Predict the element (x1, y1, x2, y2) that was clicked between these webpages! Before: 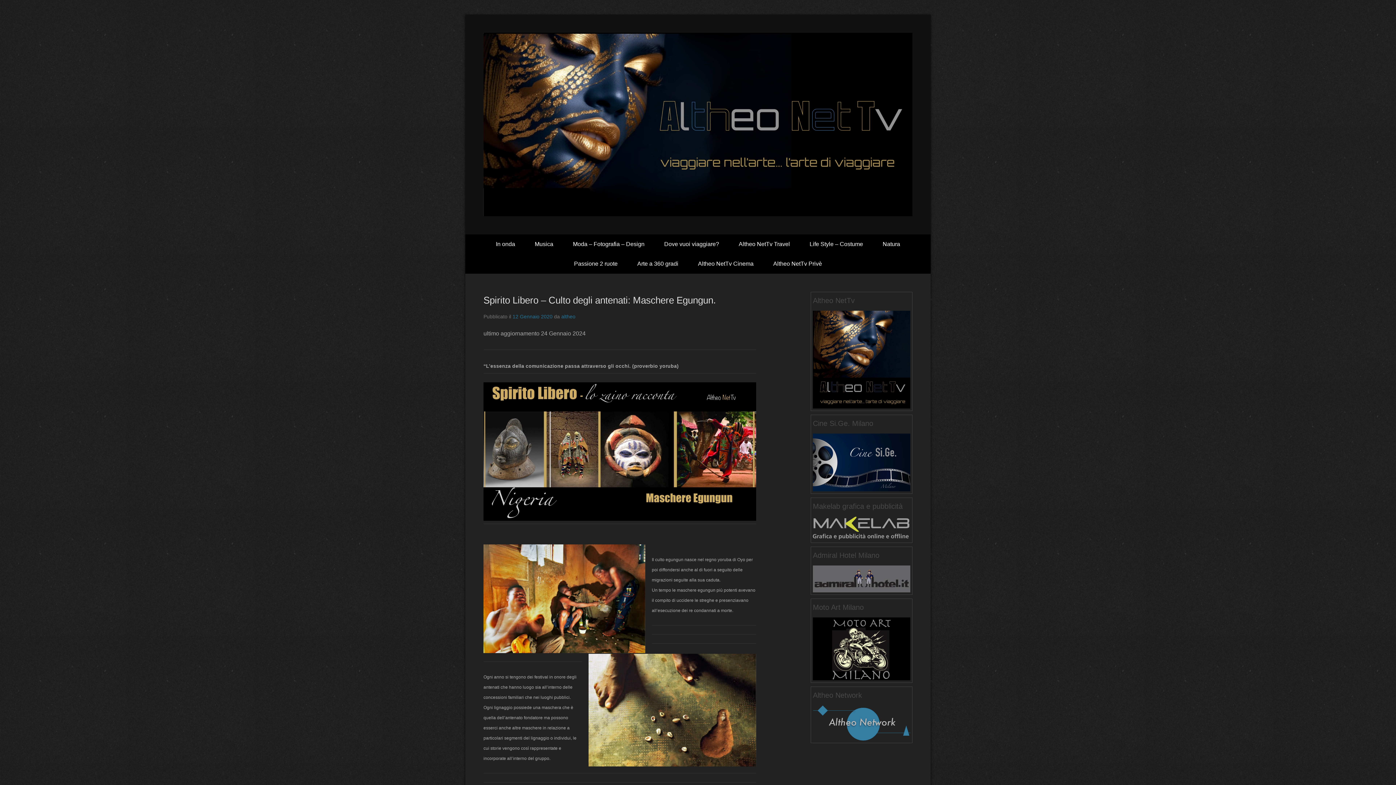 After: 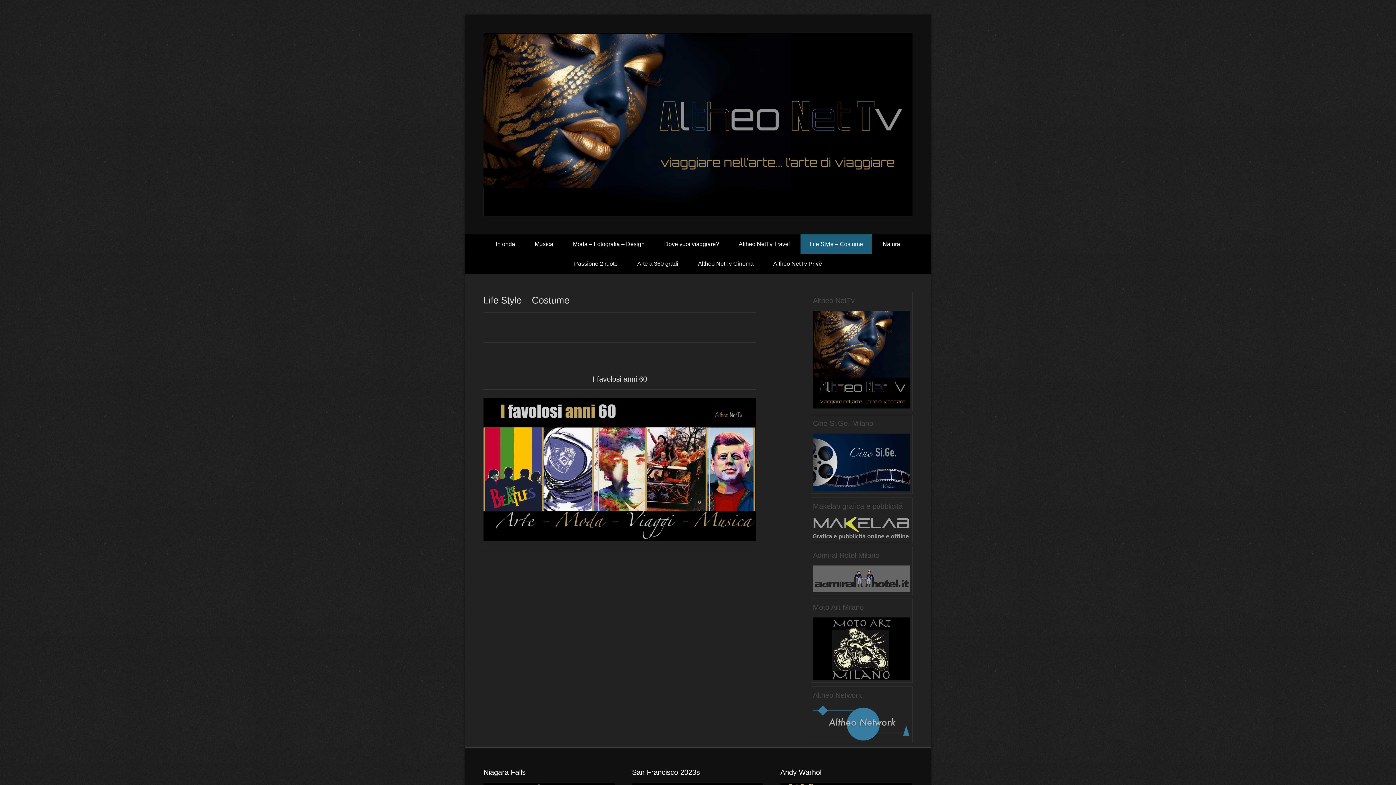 Action: bbox: (800, 234, 872, 254) label: Life Style – Costume